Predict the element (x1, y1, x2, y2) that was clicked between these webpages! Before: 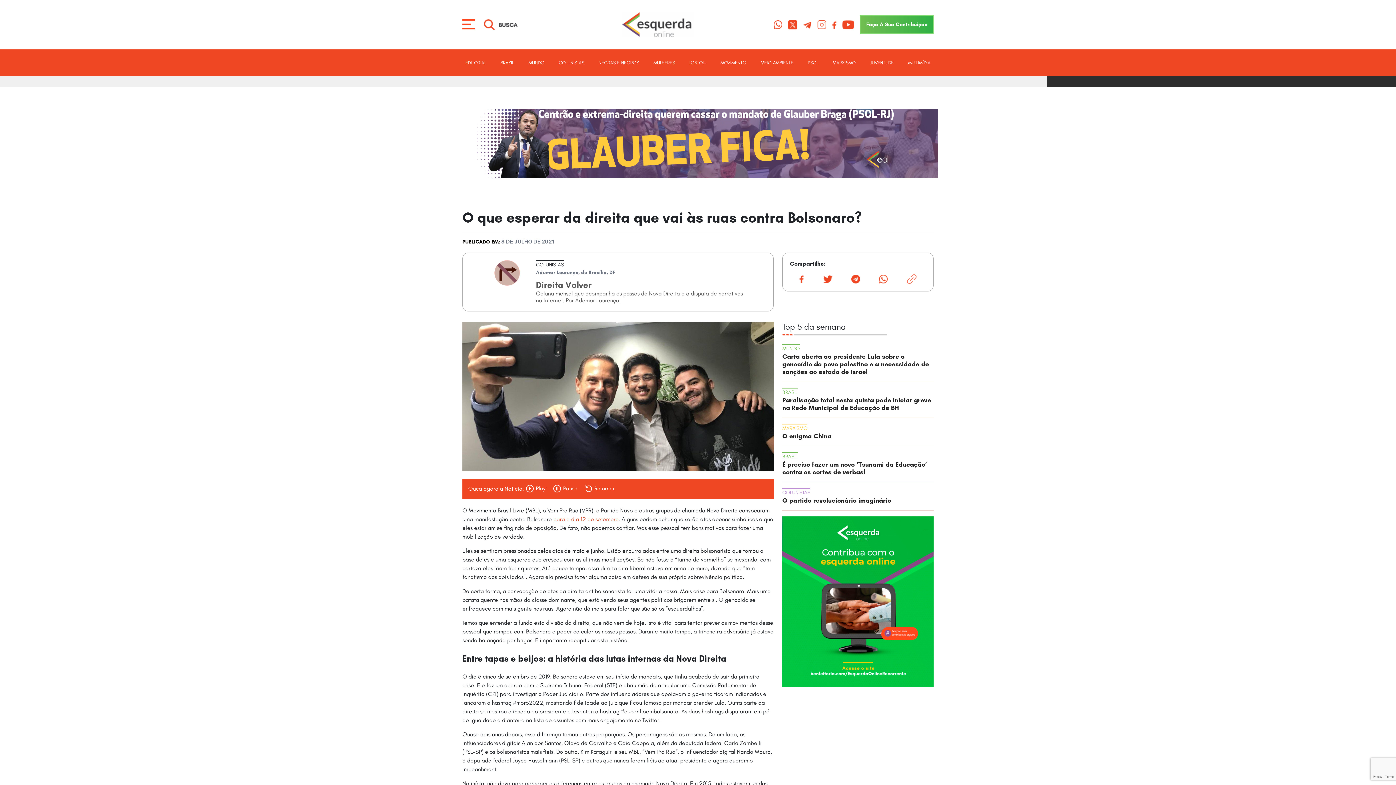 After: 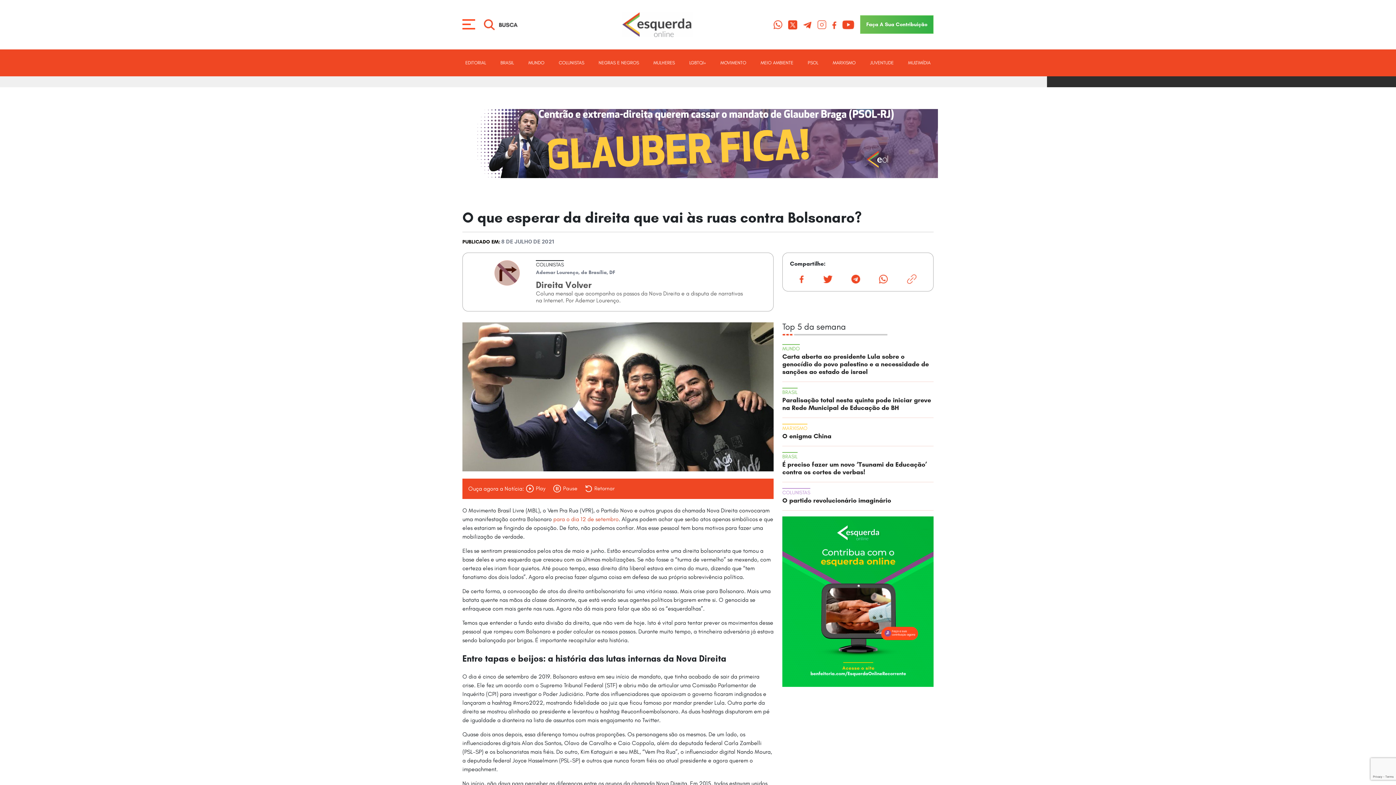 Action: bbox: (823, 267, 832, 284)